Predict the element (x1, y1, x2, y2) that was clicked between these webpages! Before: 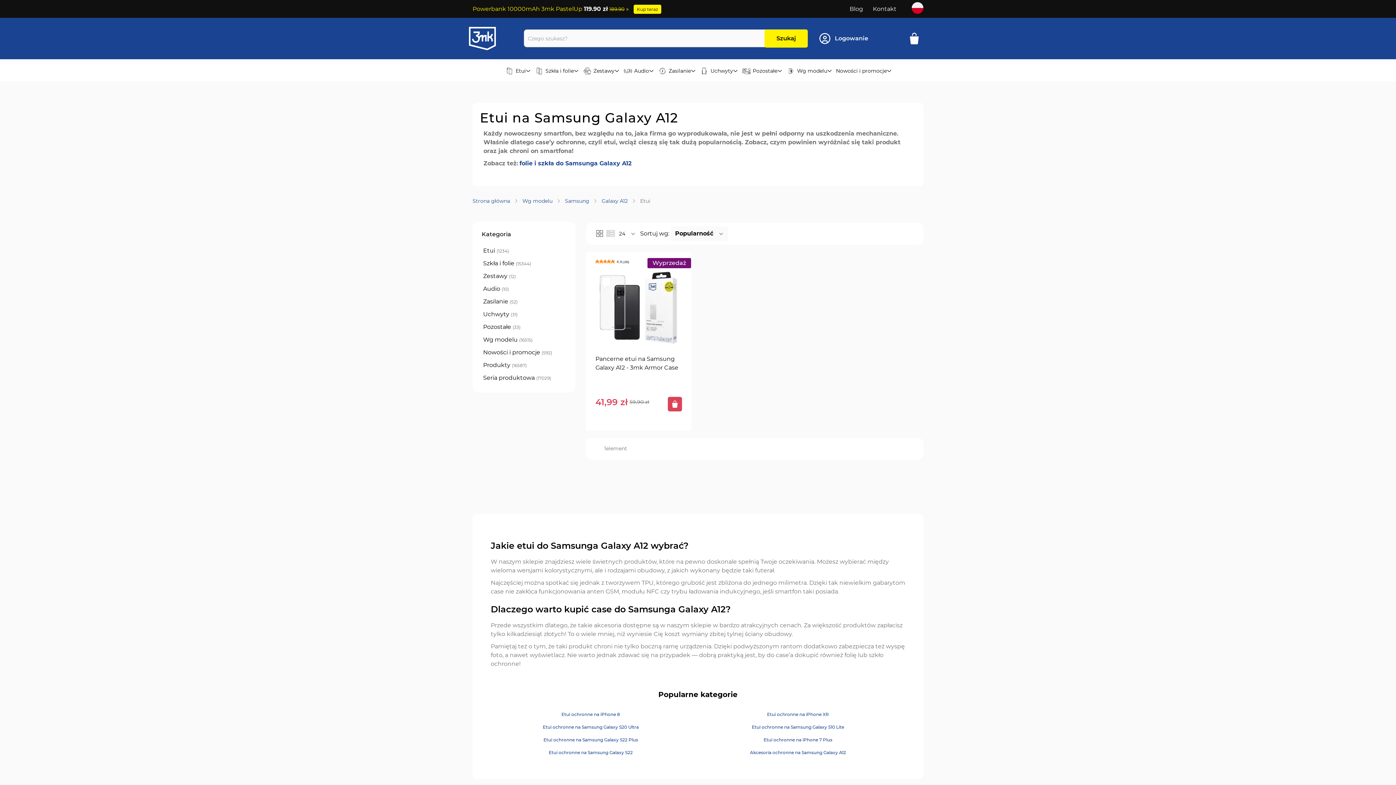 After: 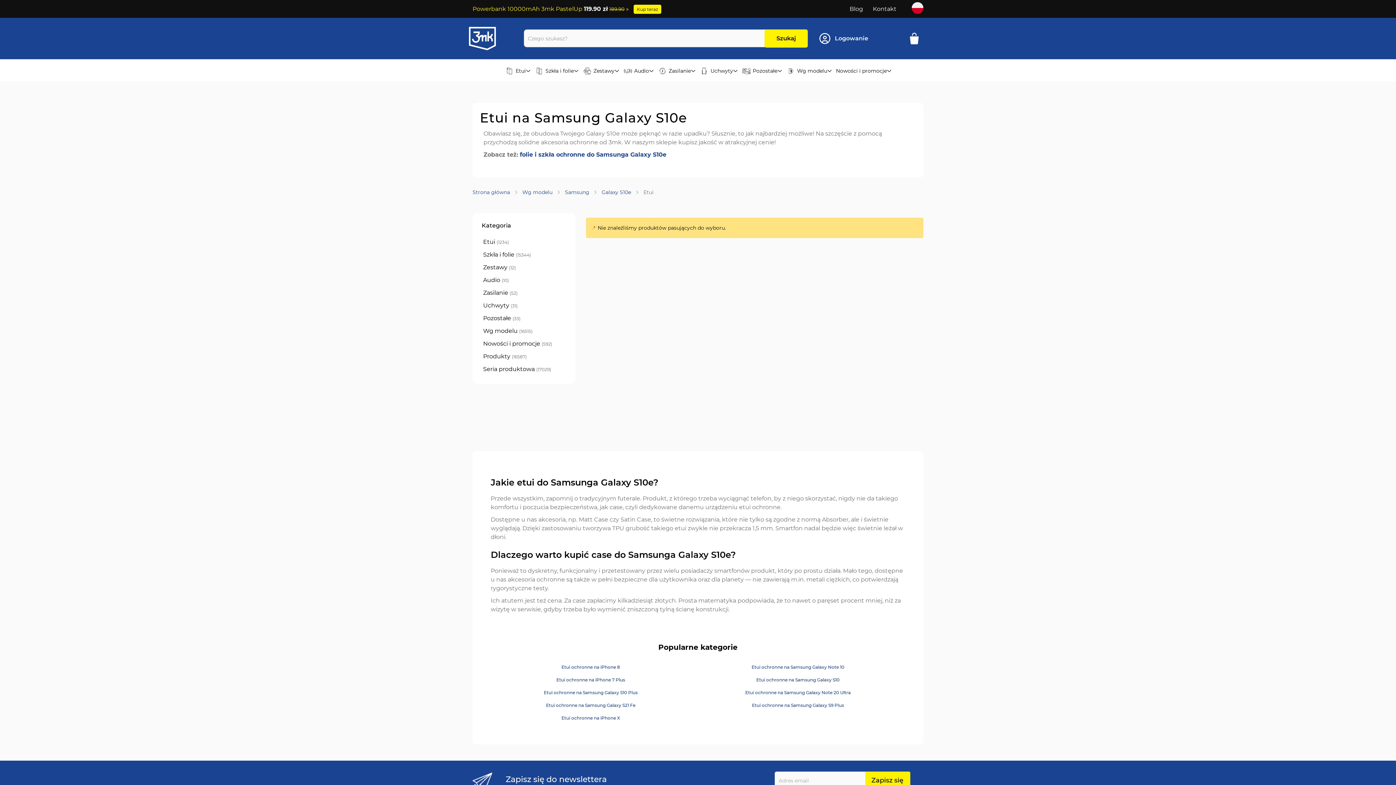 Action: bbox: (752, 724, 844, 730) label: Etui ochronne na Samsung Galaxy S10 Lite